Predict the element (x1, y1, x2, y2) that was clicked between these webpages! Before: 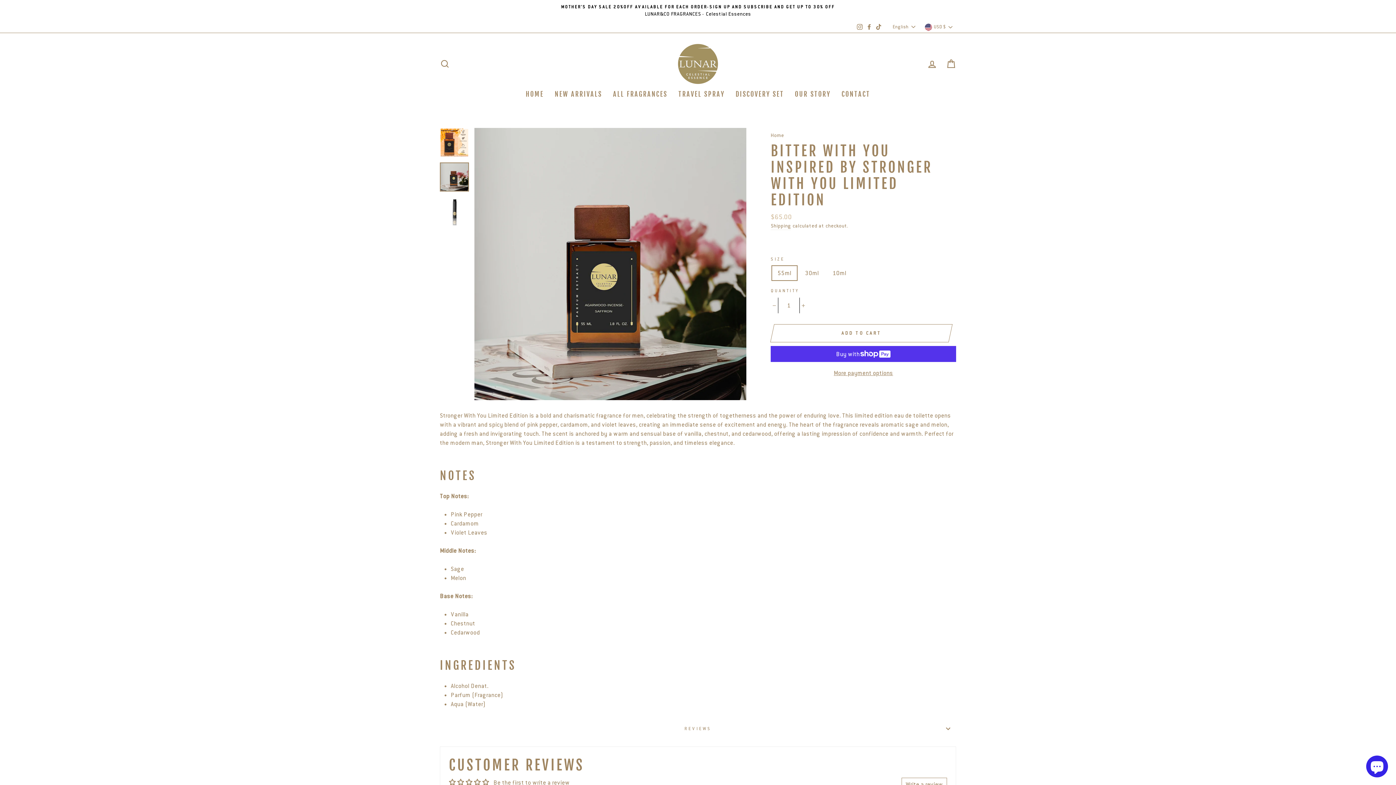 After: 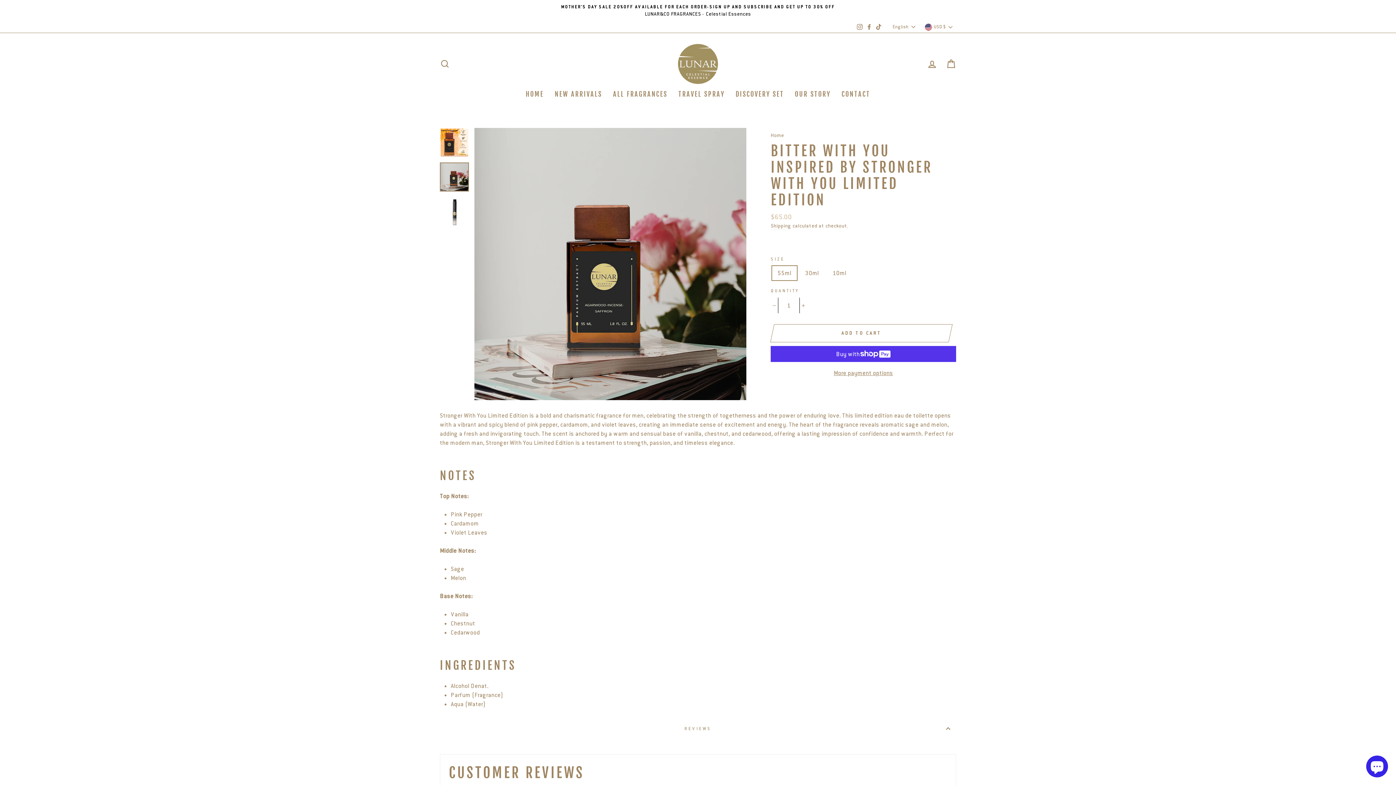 Action: bbox: (440, 720, 956, 737) label: REVIEWS